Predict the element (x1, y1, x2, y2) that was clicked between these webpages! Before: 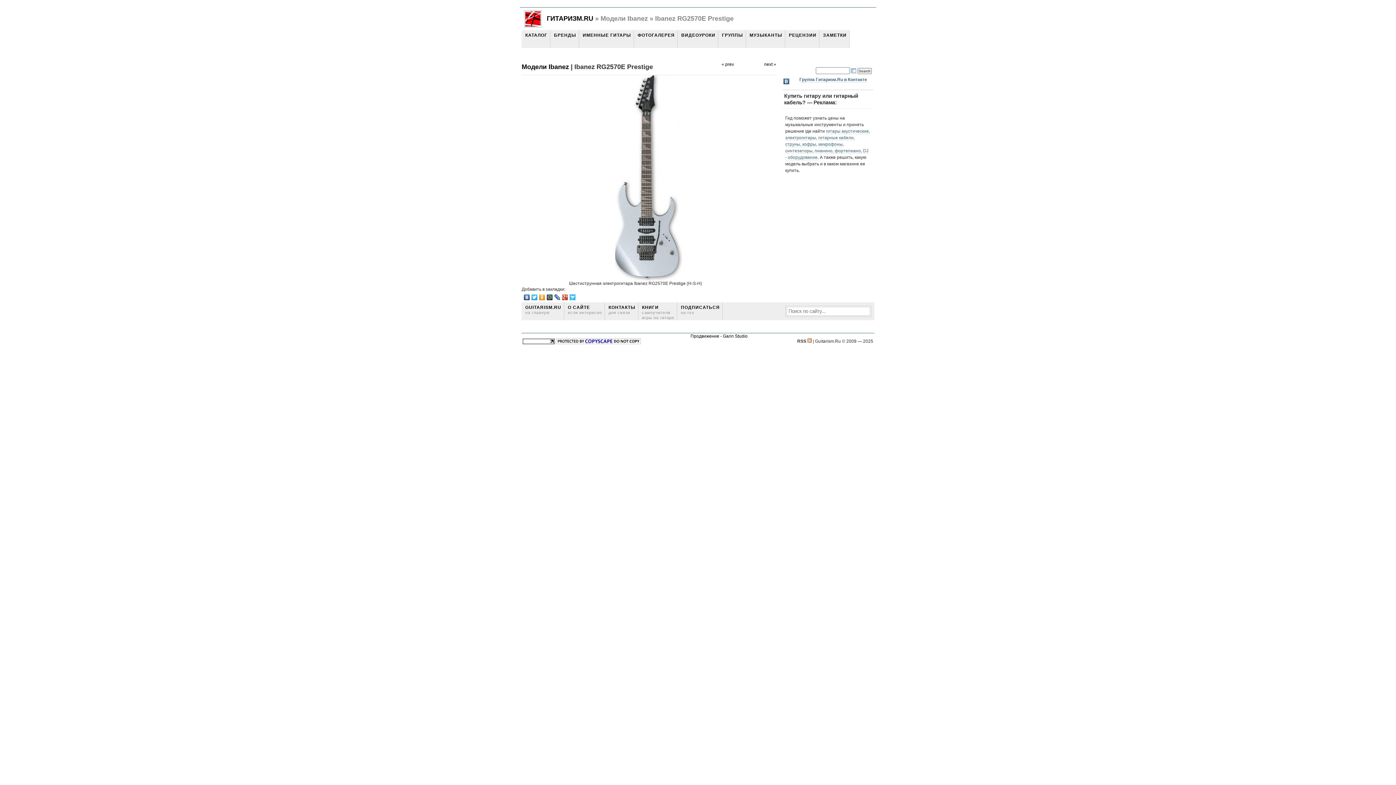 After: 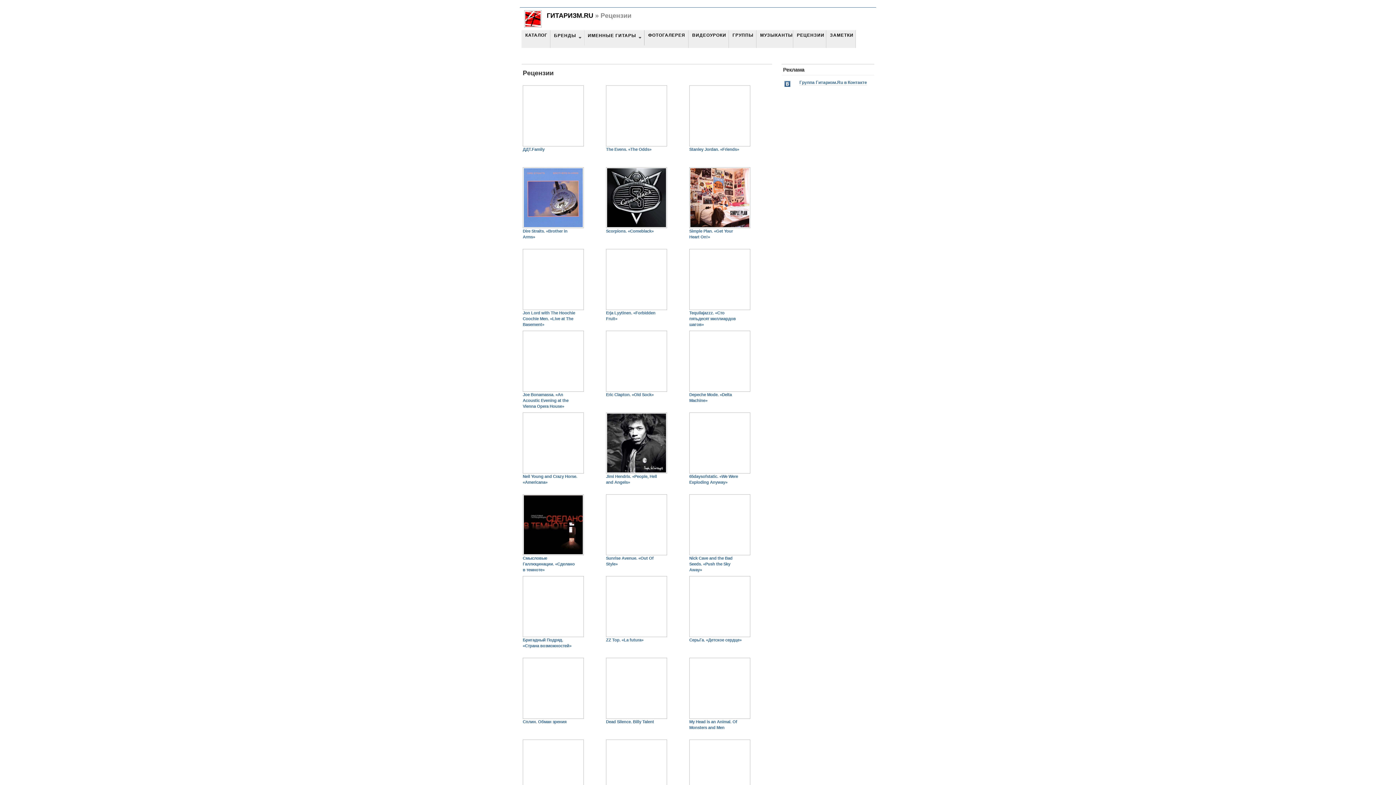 Action: bbox: (785, 30, 819, 48) label: РЕЦЕНЗИИ